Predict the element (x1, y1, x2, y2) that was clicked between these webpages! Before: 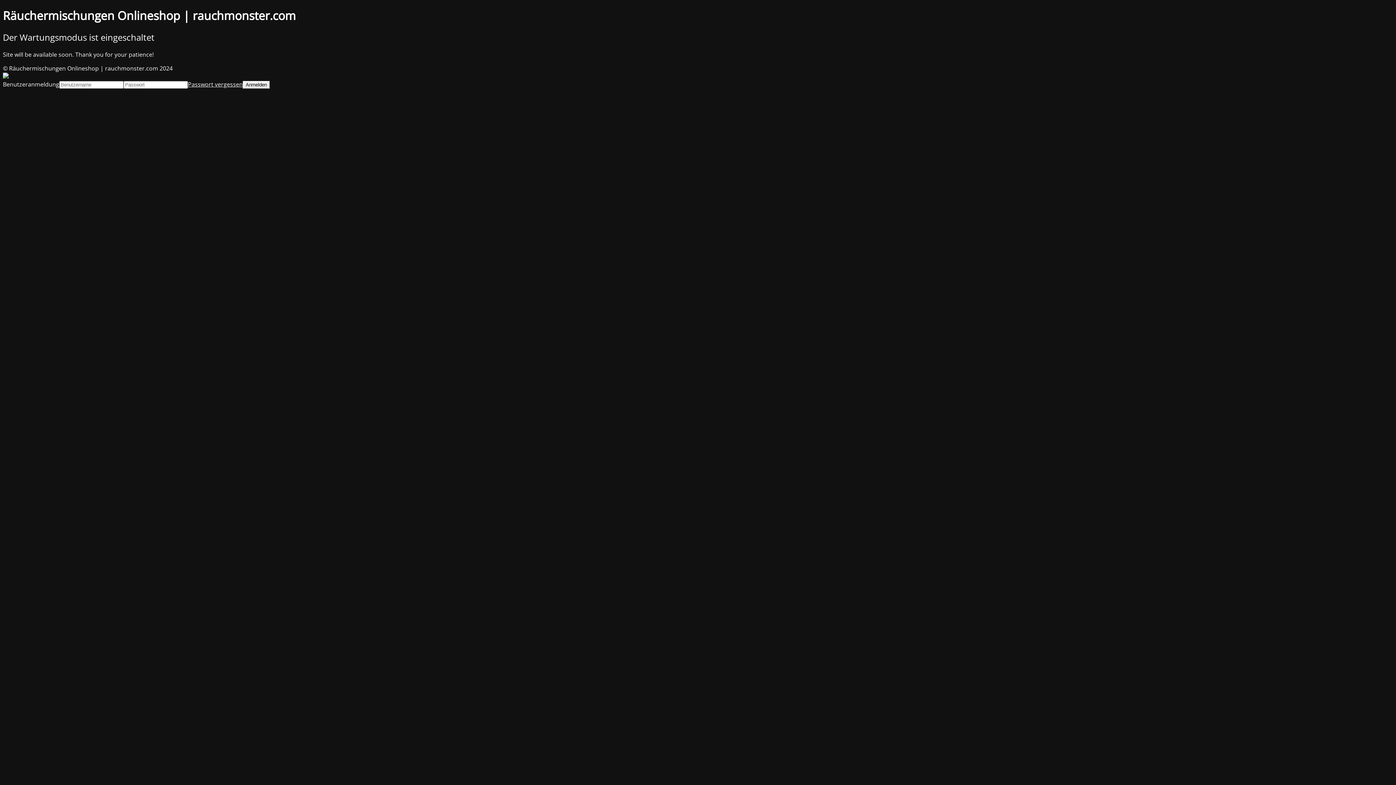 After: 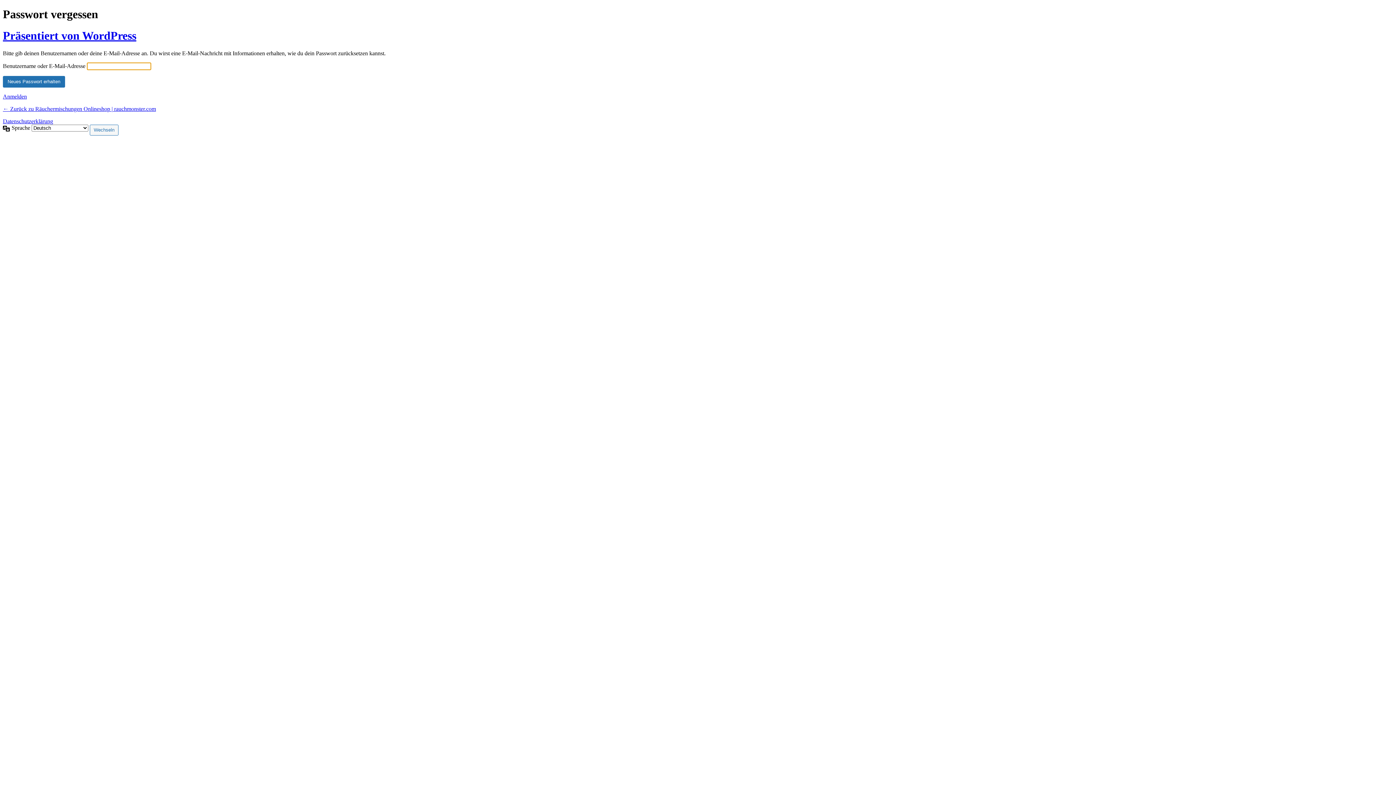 Action: label: Passwort vergessen bbox: (188, 80, 242, 88)